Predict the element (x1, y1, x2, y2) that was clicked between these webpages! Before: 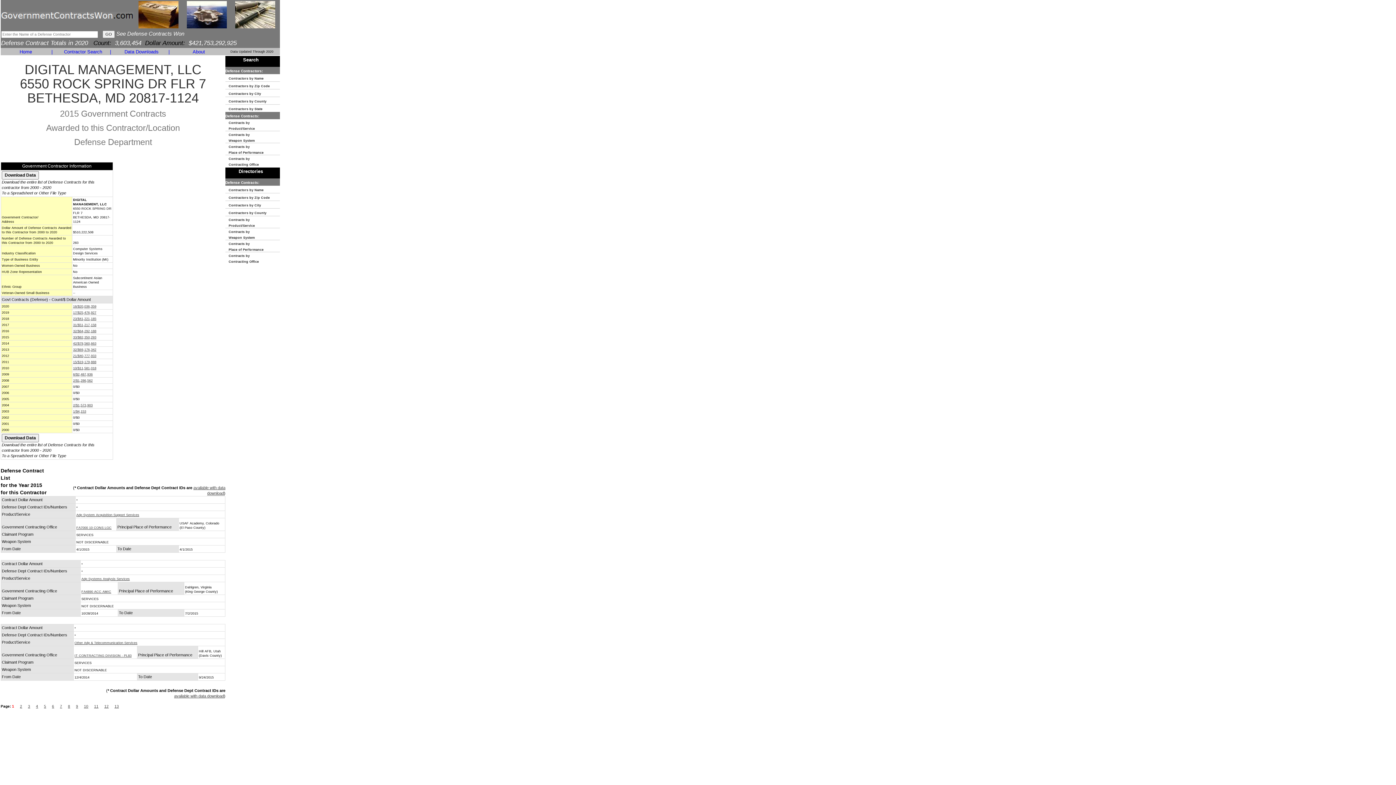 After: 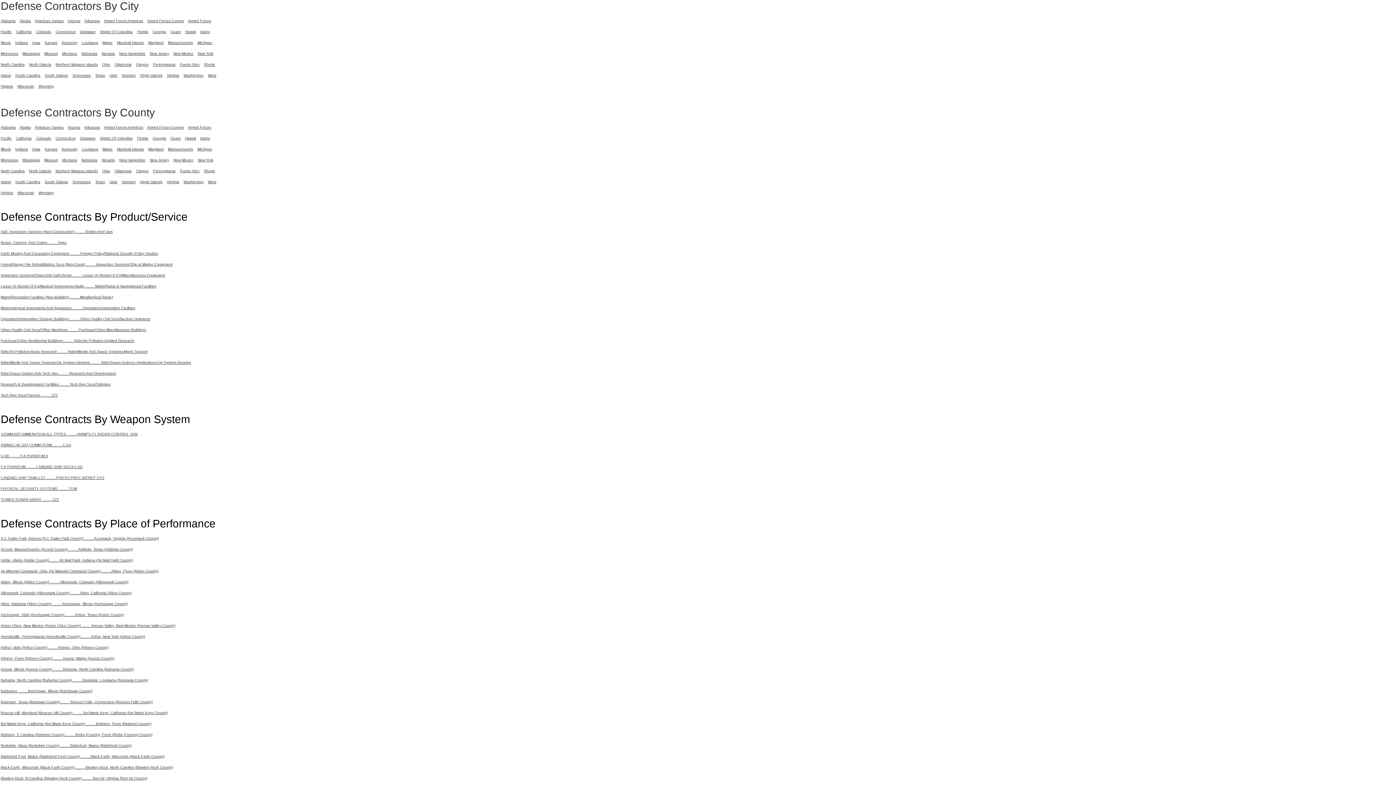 Action: bbox: (225, 201, 264, 207) label:    Contractors by City